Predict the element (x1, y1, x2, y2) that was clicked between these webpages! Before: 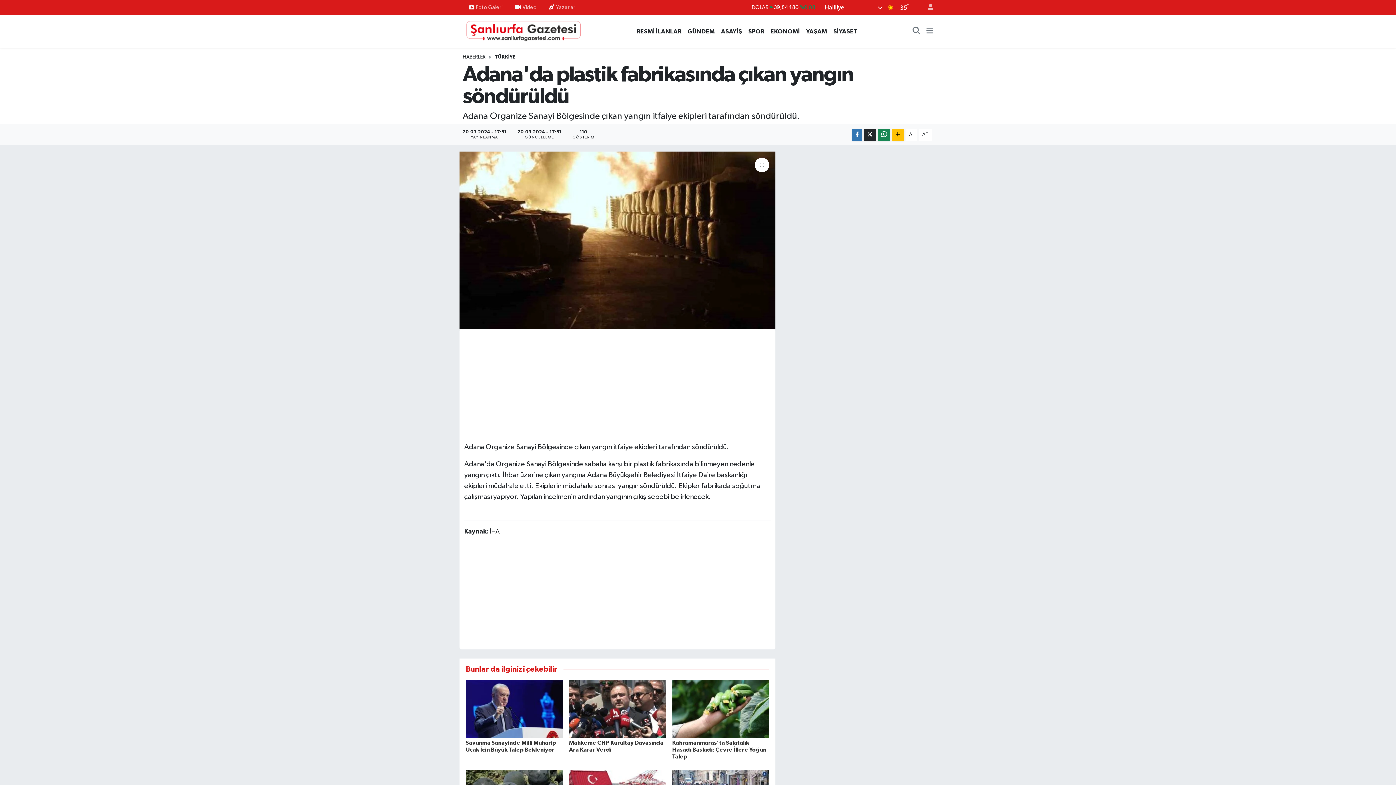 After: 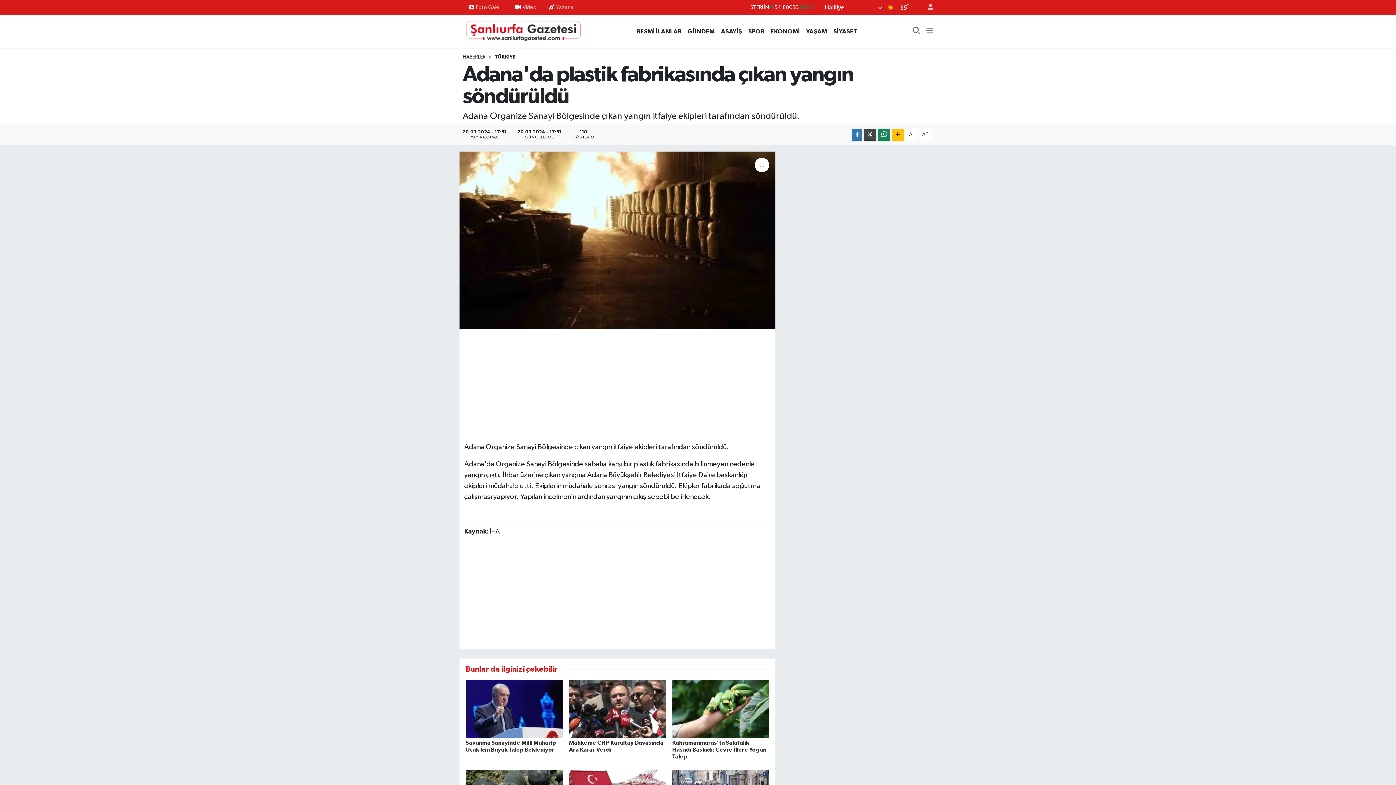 Action: bbox: (864, 128, 876, 140)